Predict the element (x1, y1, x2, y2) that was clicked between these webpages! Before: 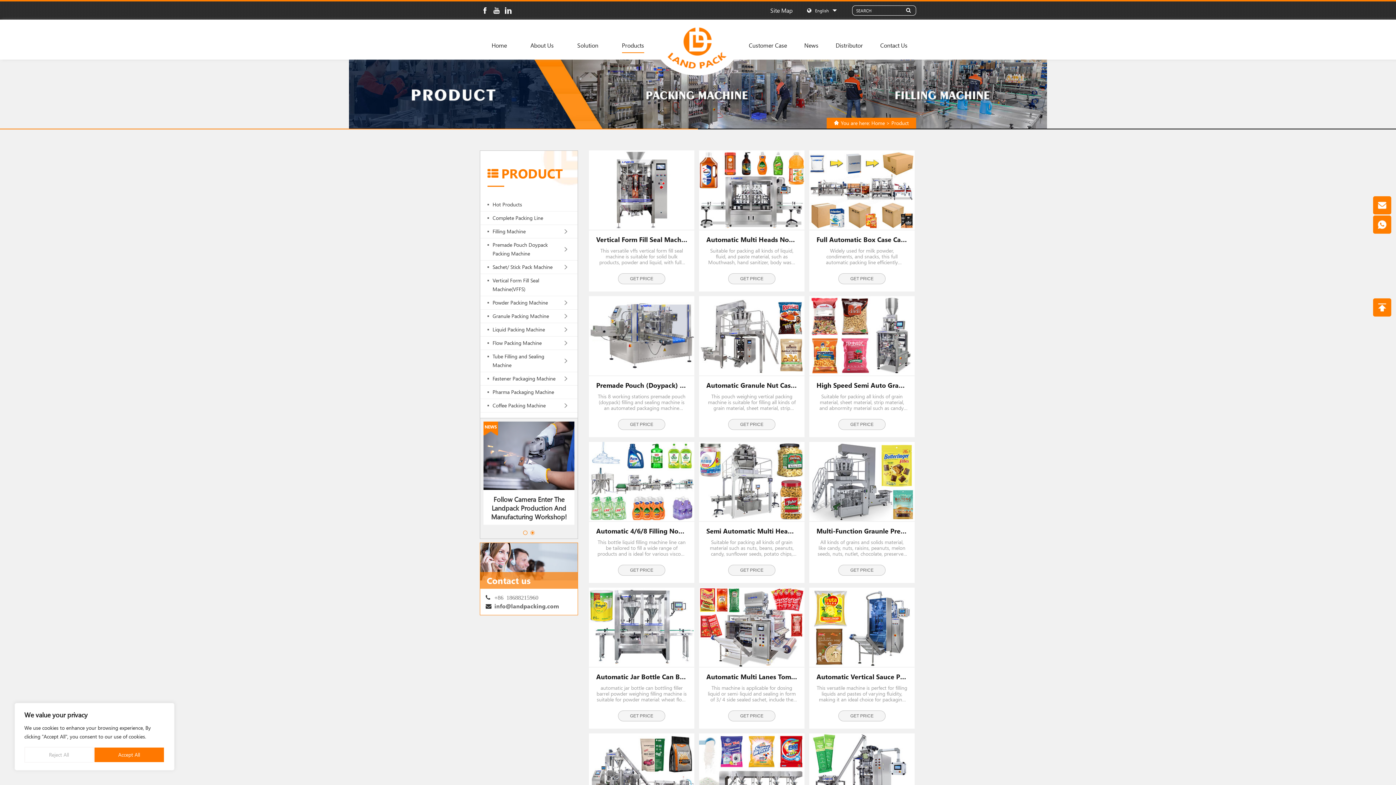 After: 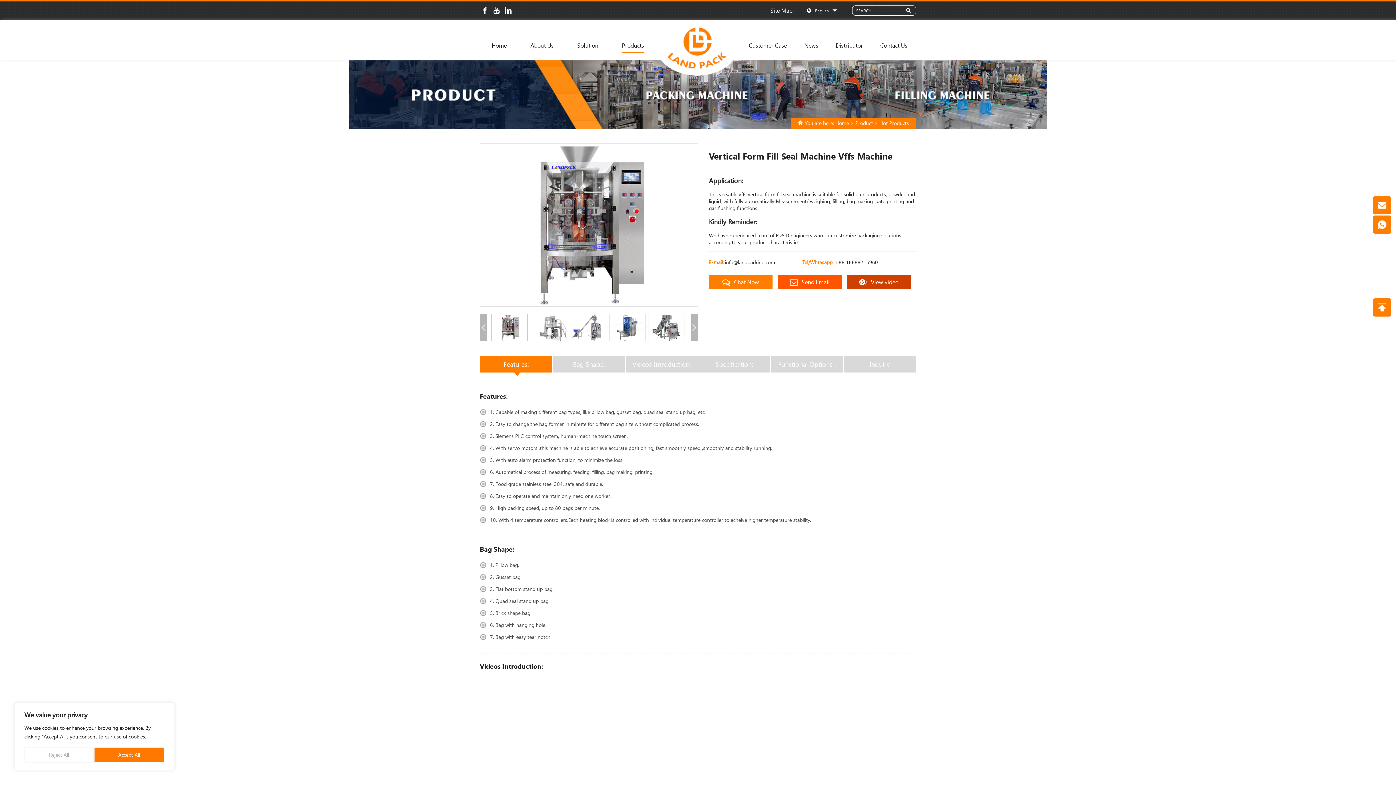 Action: bbox: (589, 150, 694, 229)